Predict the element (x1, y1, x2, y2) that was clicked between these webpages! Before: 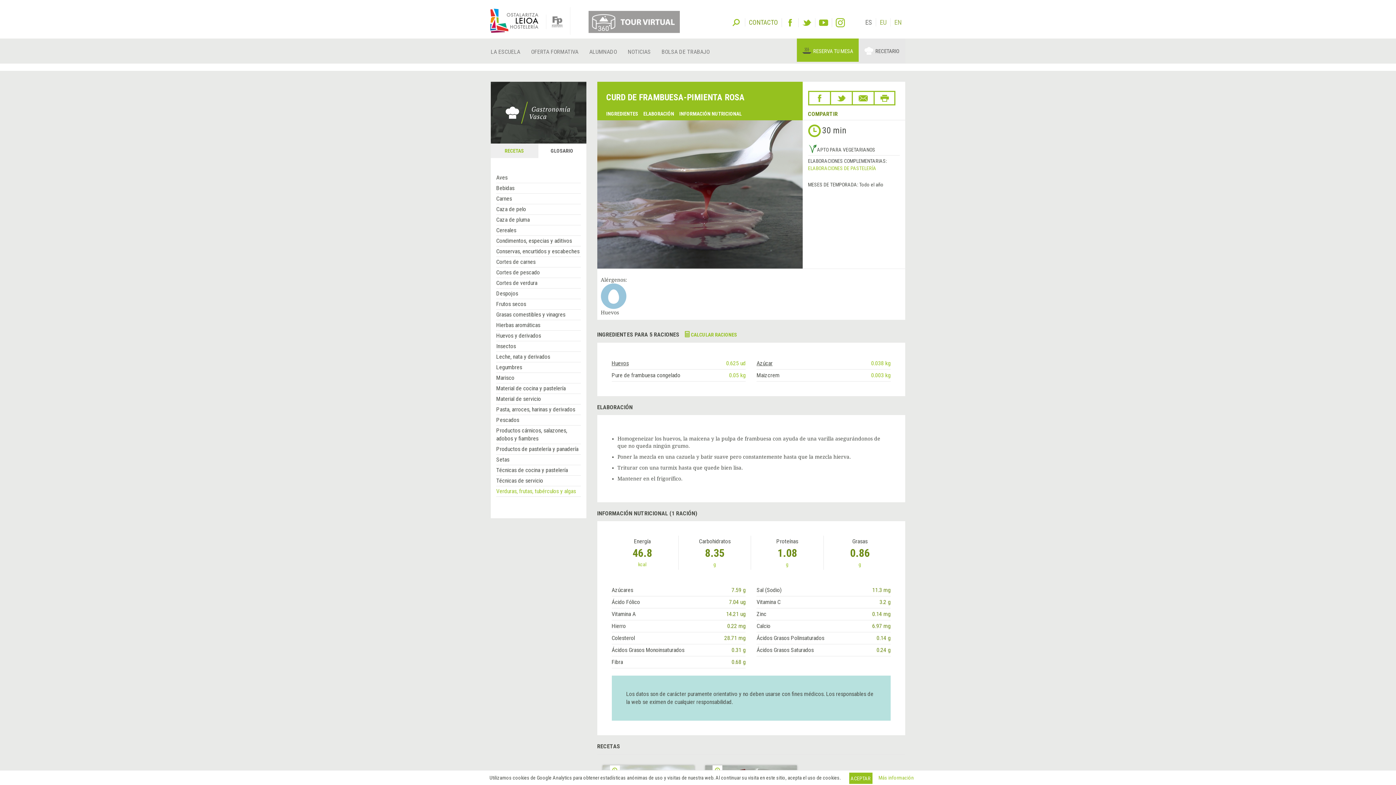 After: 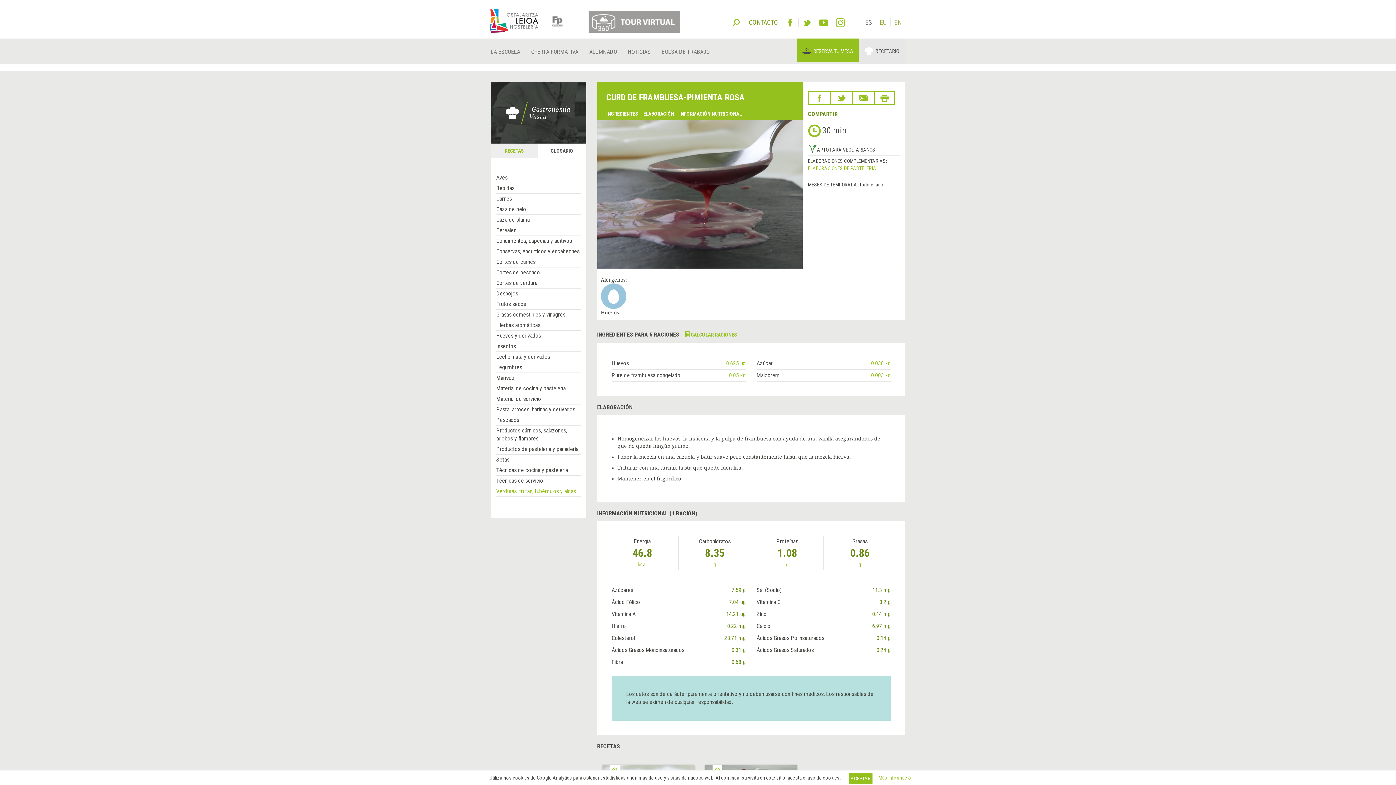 Action: bbox: (785, 18, 794, 27) label: Facebook